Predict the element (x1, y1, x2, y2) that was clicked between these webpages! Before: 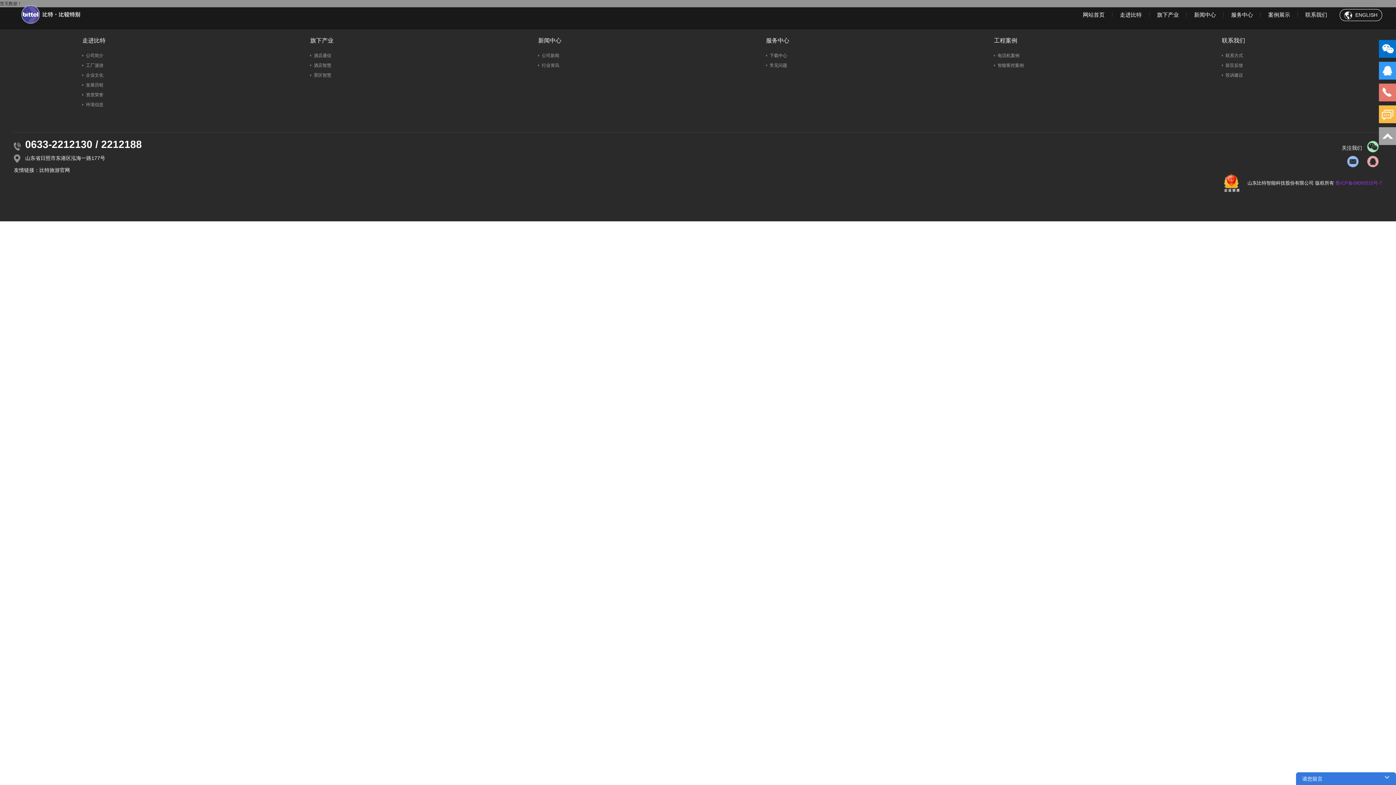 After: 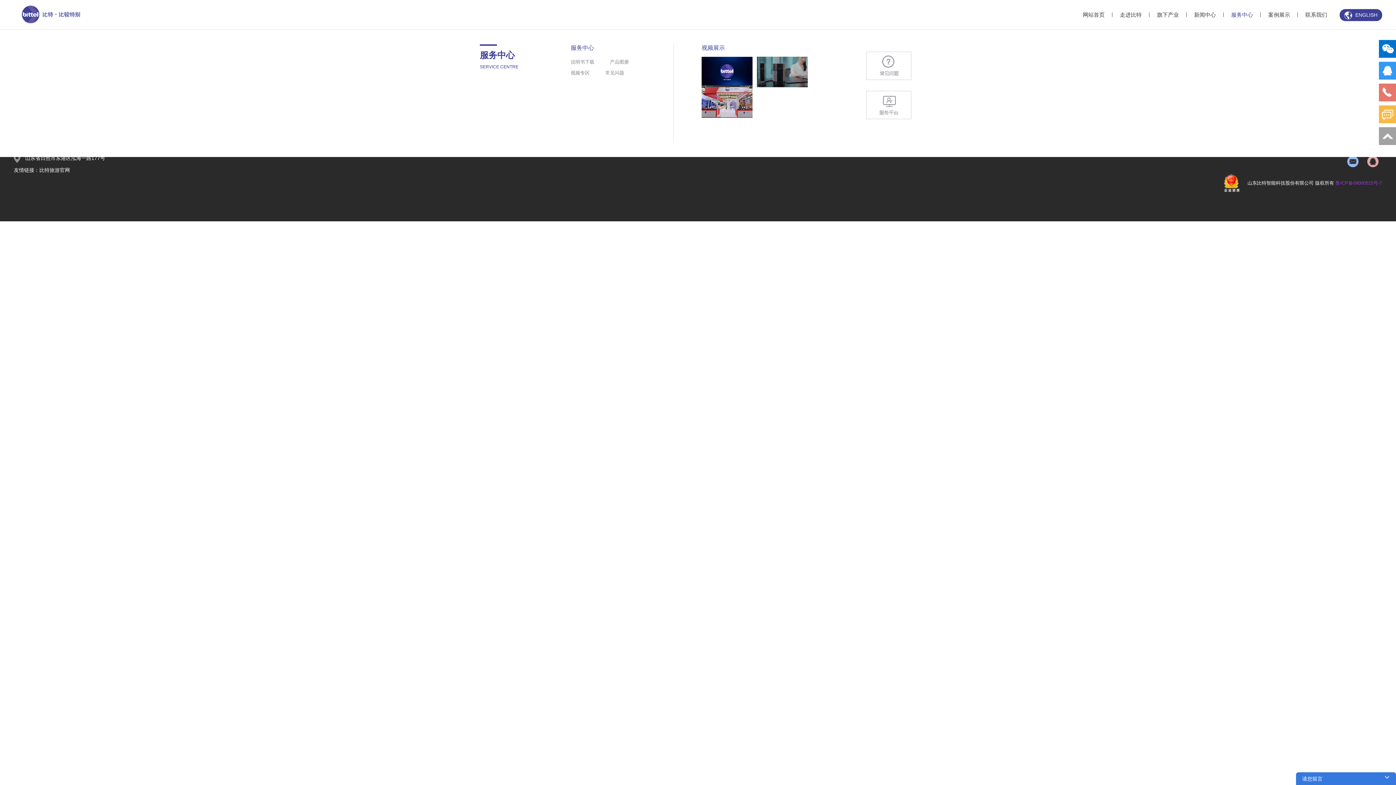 Action: label: 服务中心 bbox: (1223, 0, 1260, 29)